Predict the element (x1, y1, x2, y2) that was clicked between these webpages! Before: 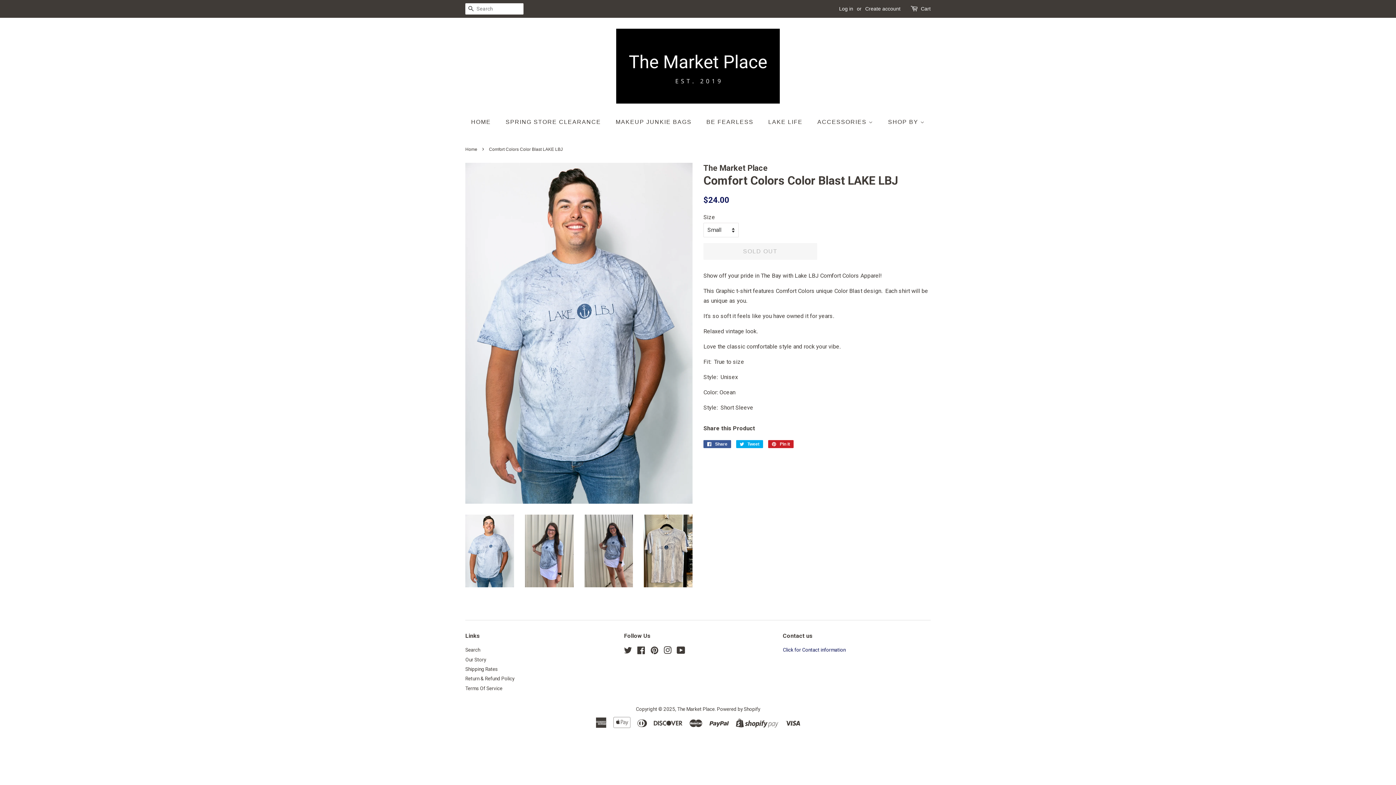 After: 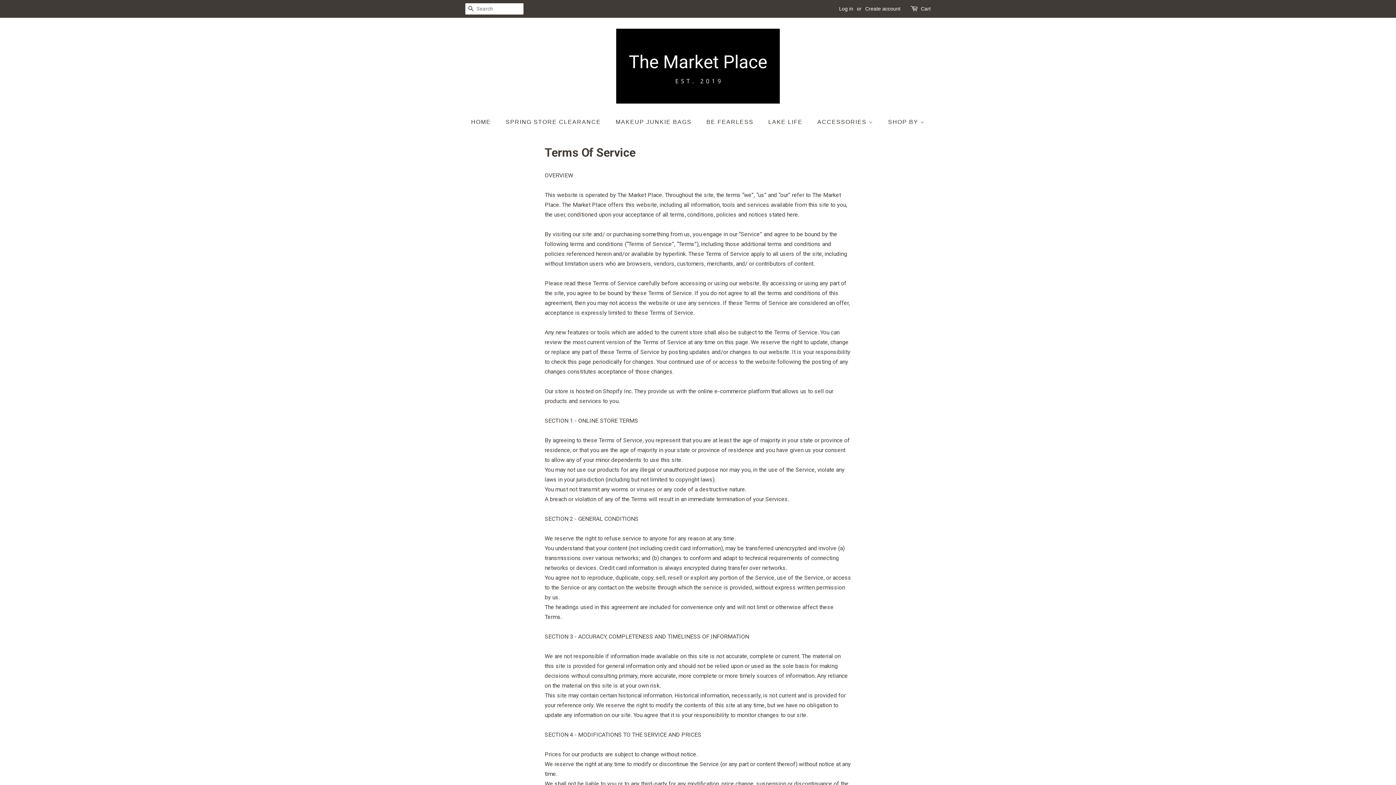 Action: bbox: (465, 685, 502, 691) label: Terms Of Service